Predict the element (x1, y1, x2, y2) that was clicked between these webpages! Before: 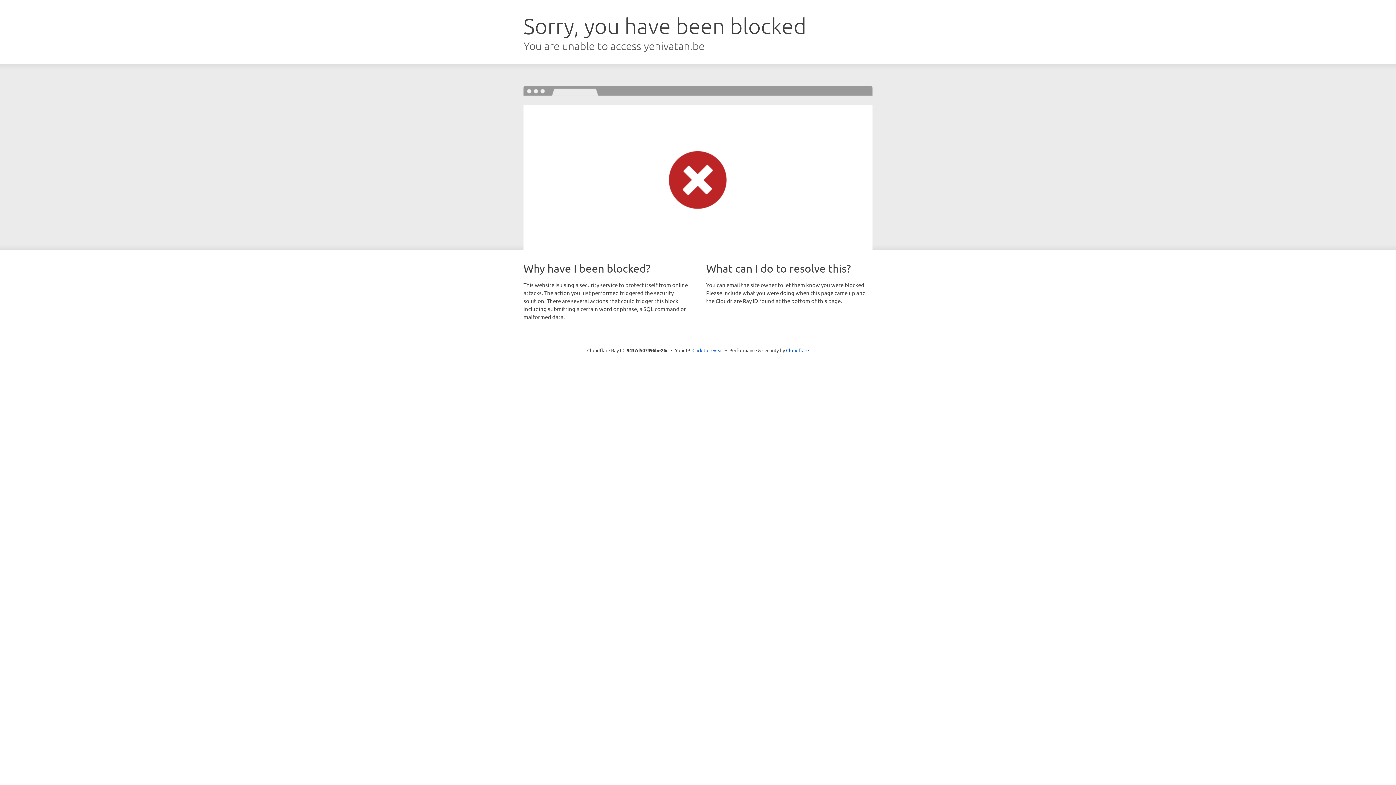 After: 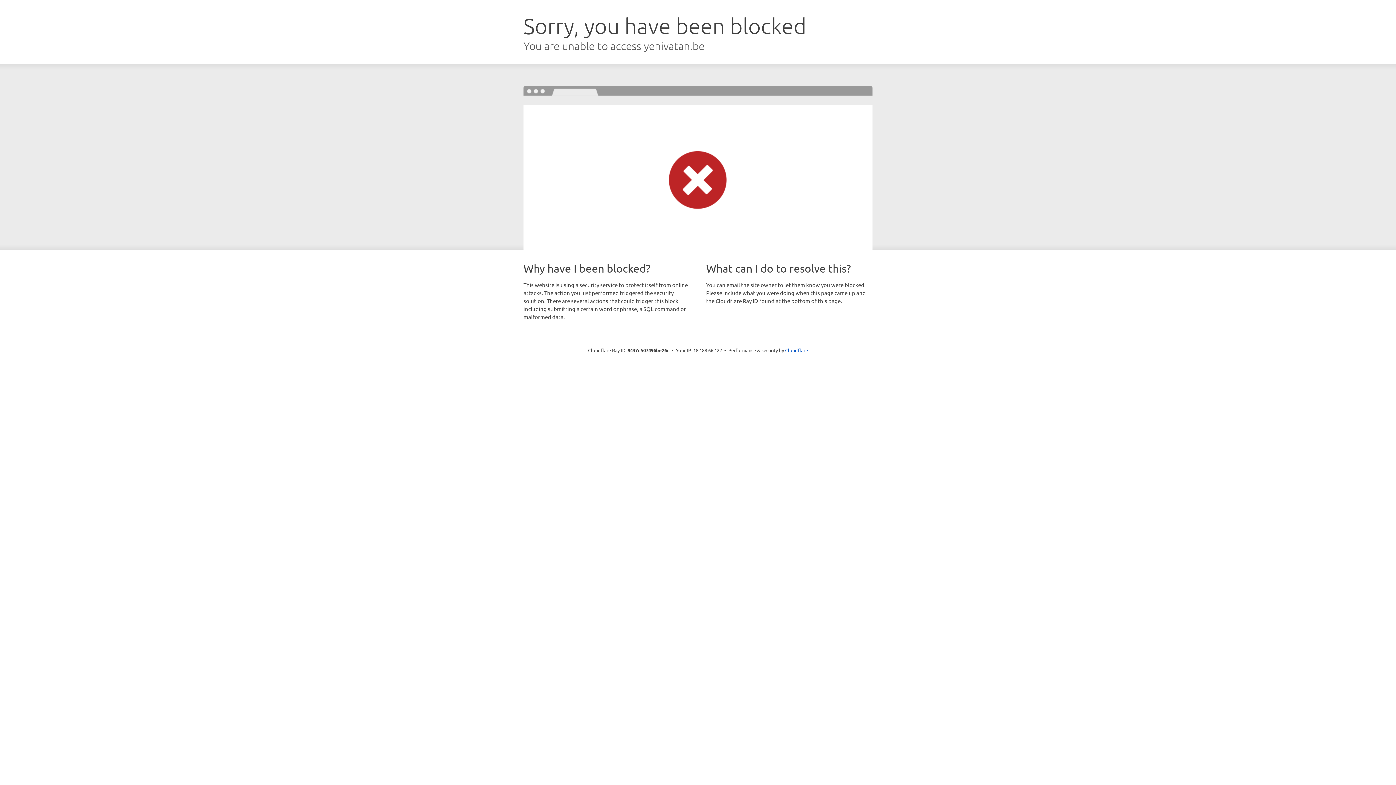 Action: label: Click to reveal bbox: (692, 346, 723, 353)